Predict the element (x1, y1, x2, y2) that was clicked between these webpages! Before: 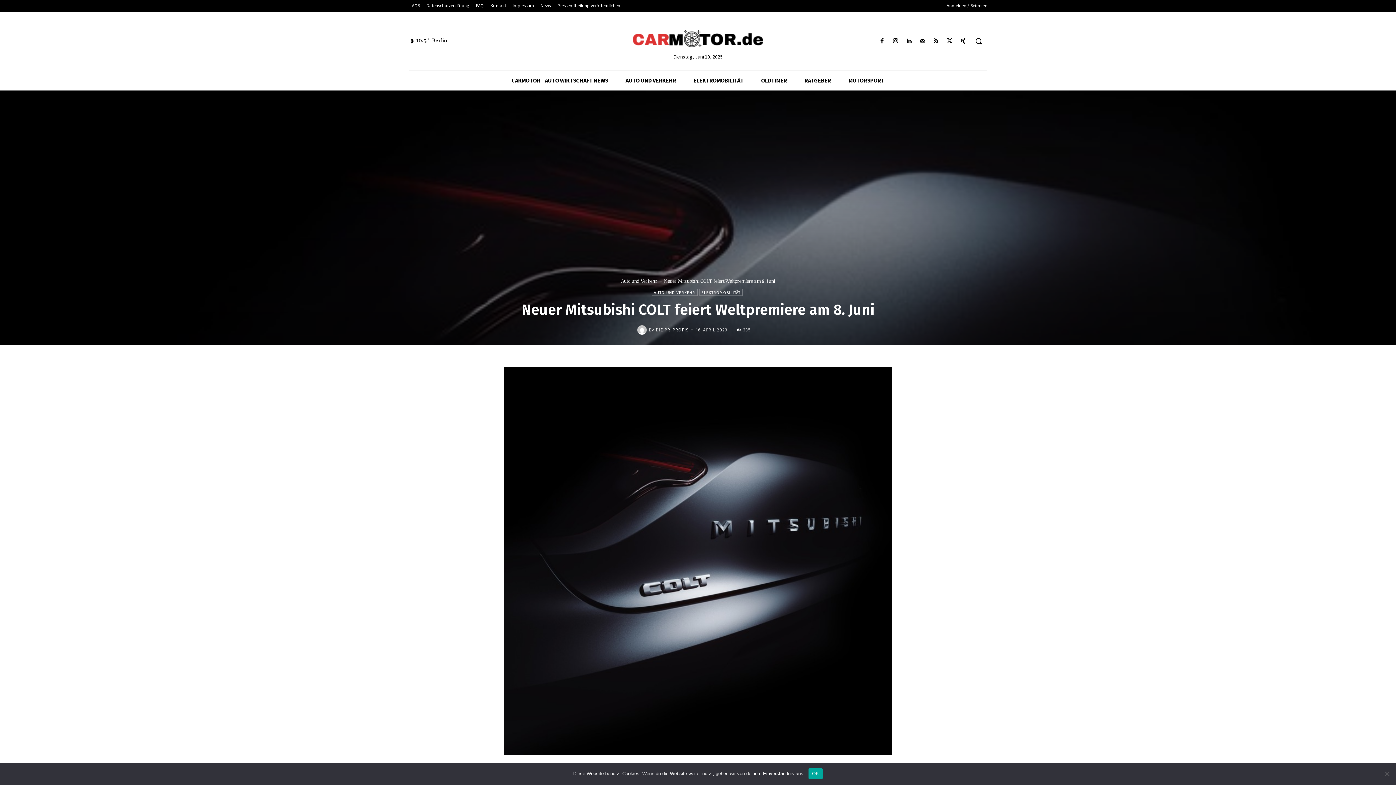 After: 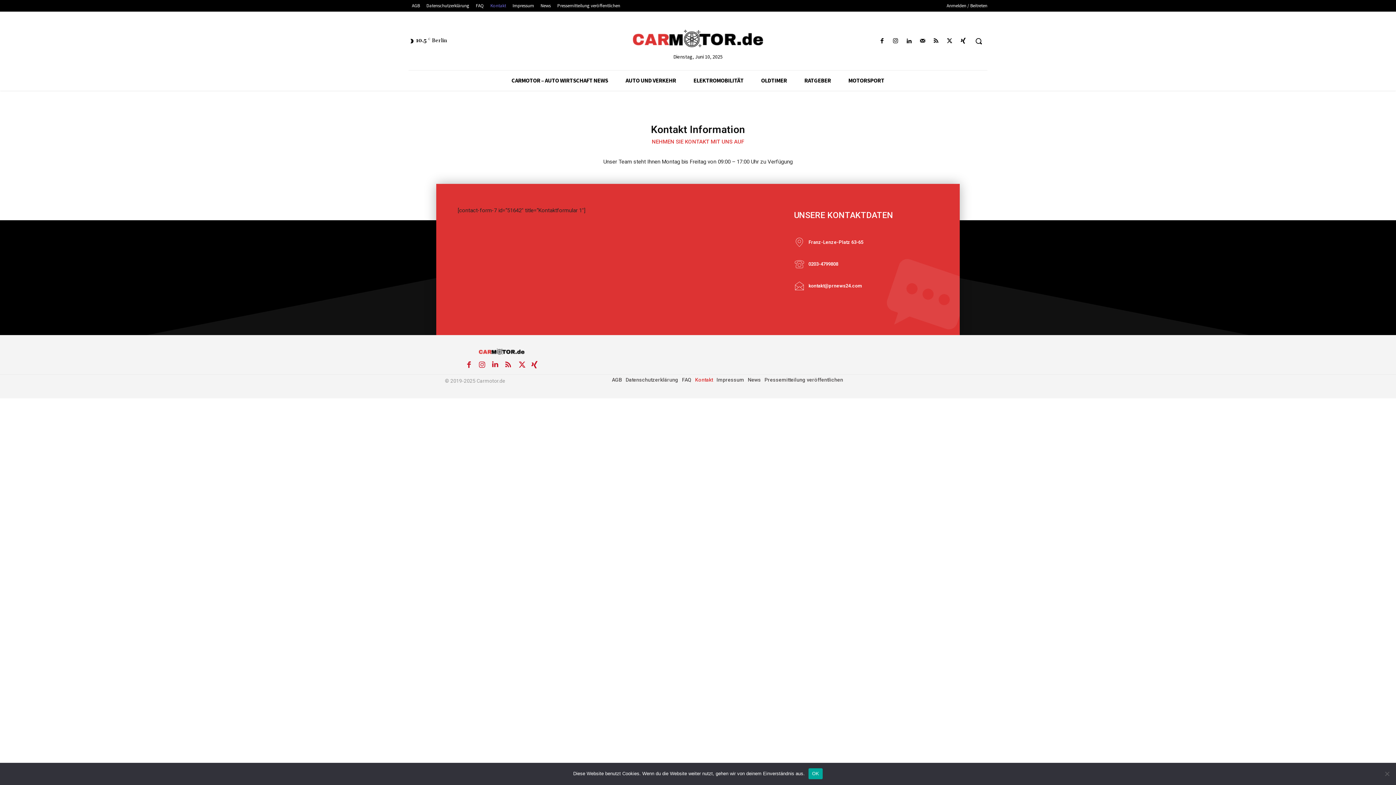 Action: bbox: (487, 1, 509, 9) label: Kontakt